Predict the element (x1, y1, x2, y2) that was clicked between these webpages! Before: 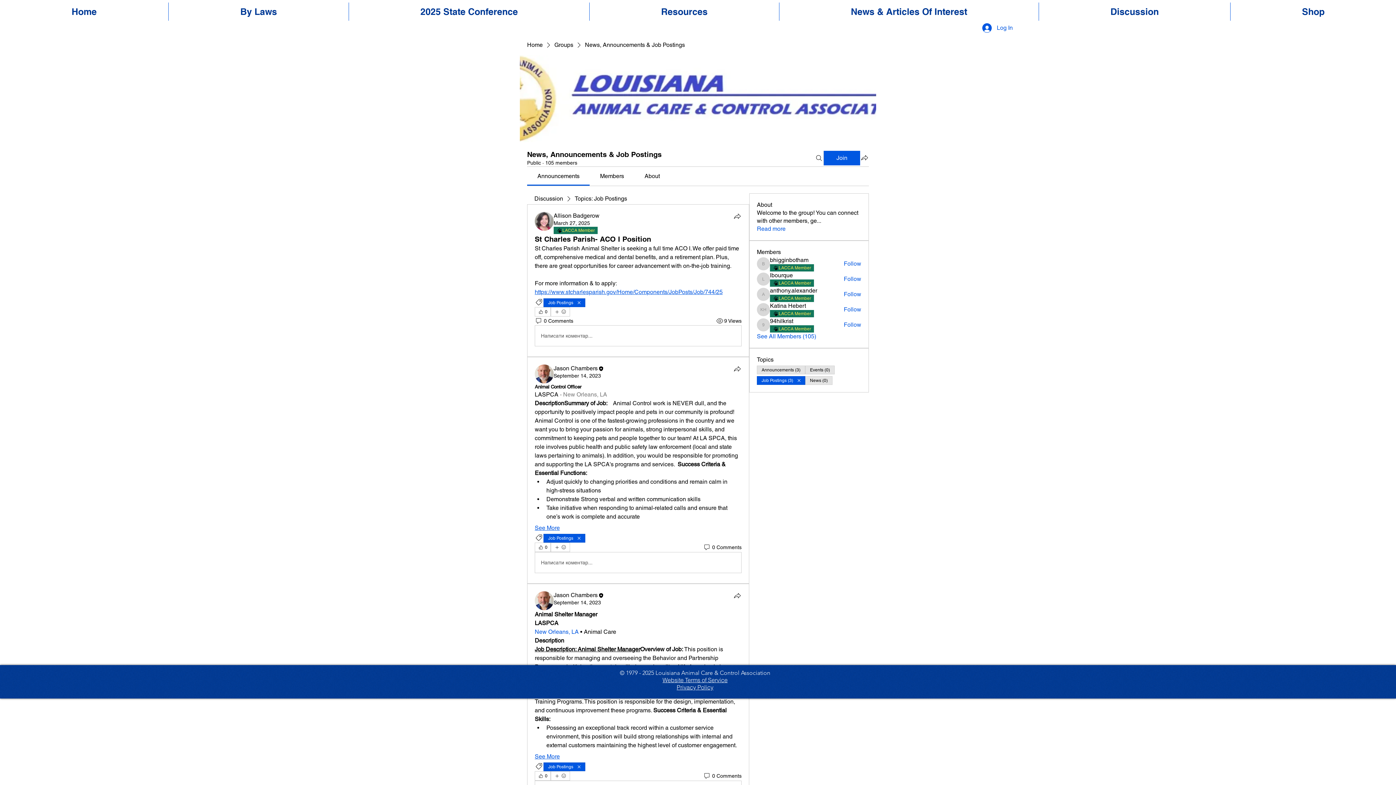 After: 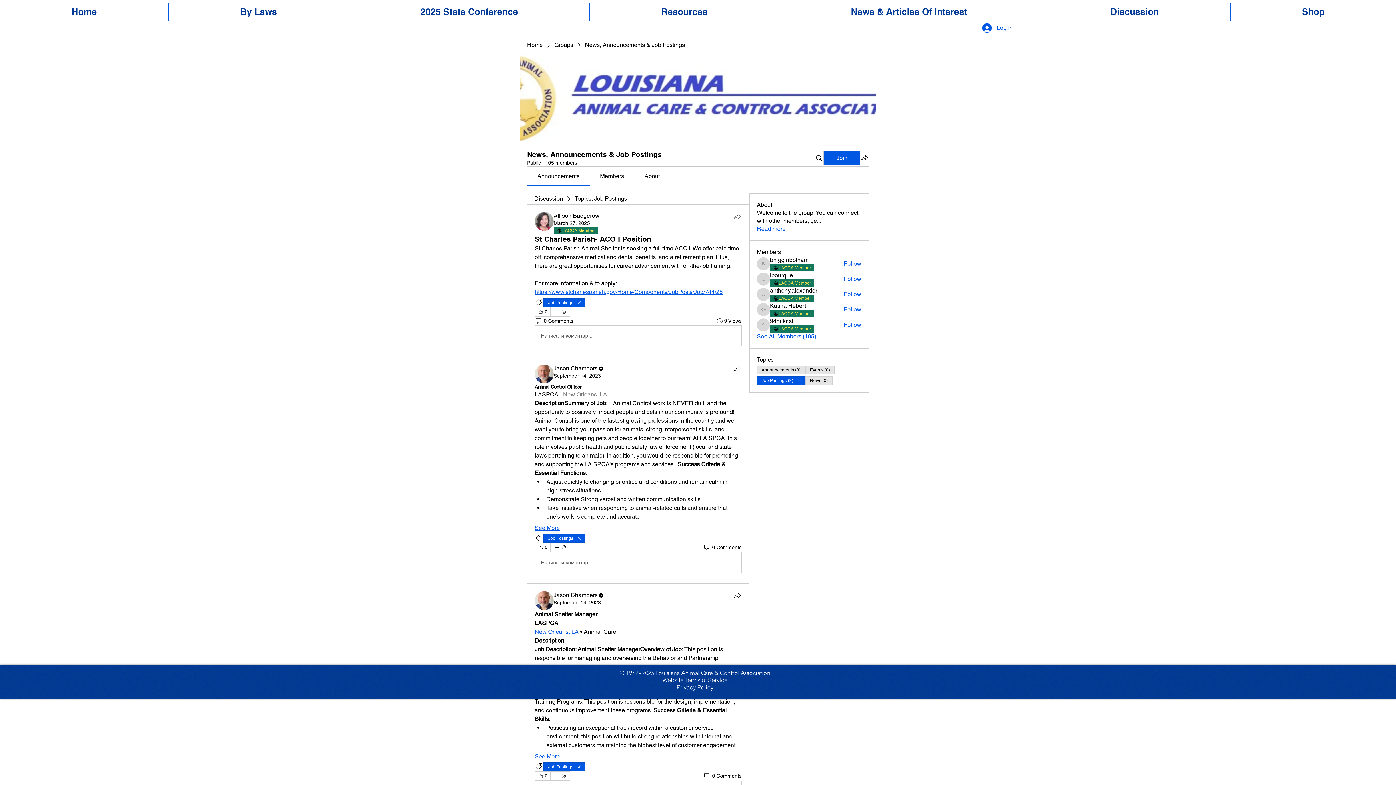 Action: bbox: (733, 212, 741, 220) label: Share